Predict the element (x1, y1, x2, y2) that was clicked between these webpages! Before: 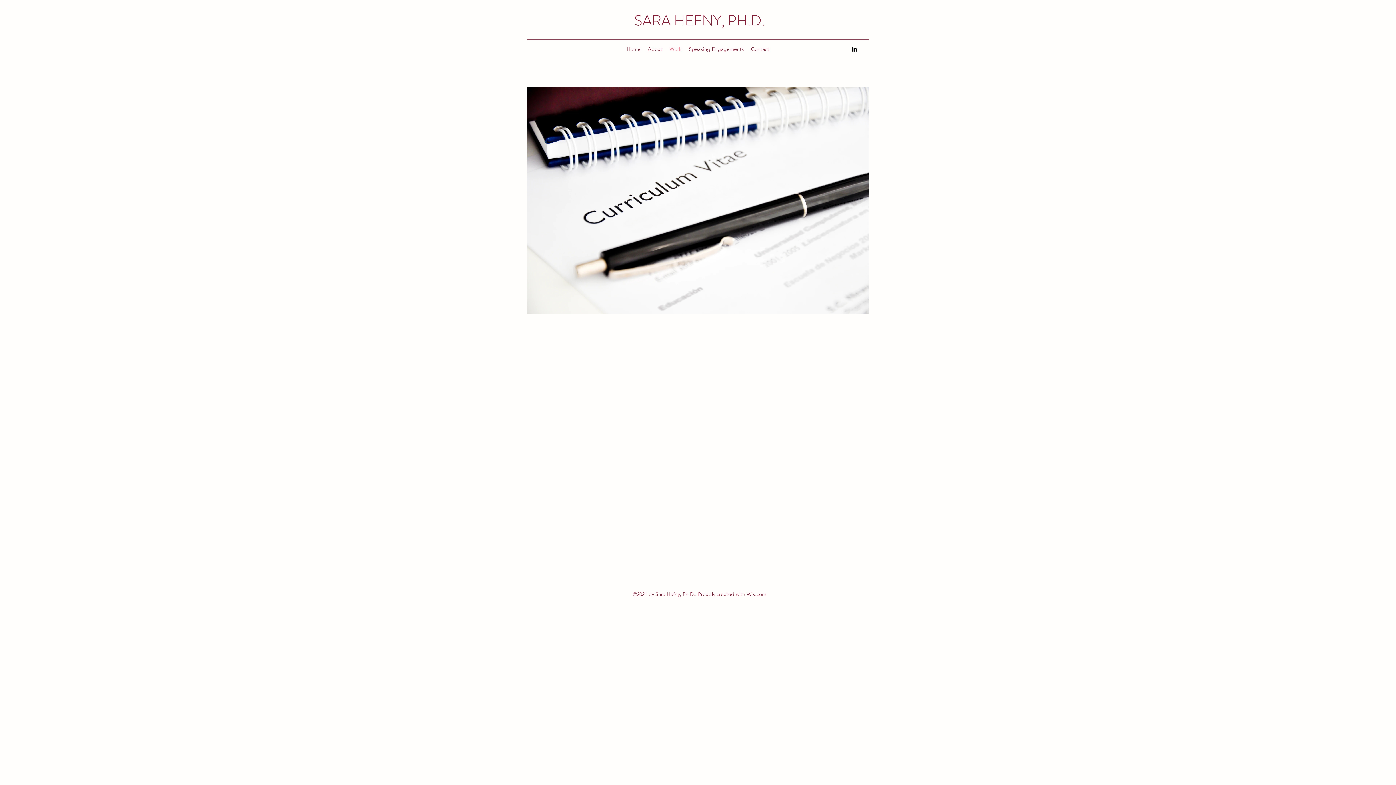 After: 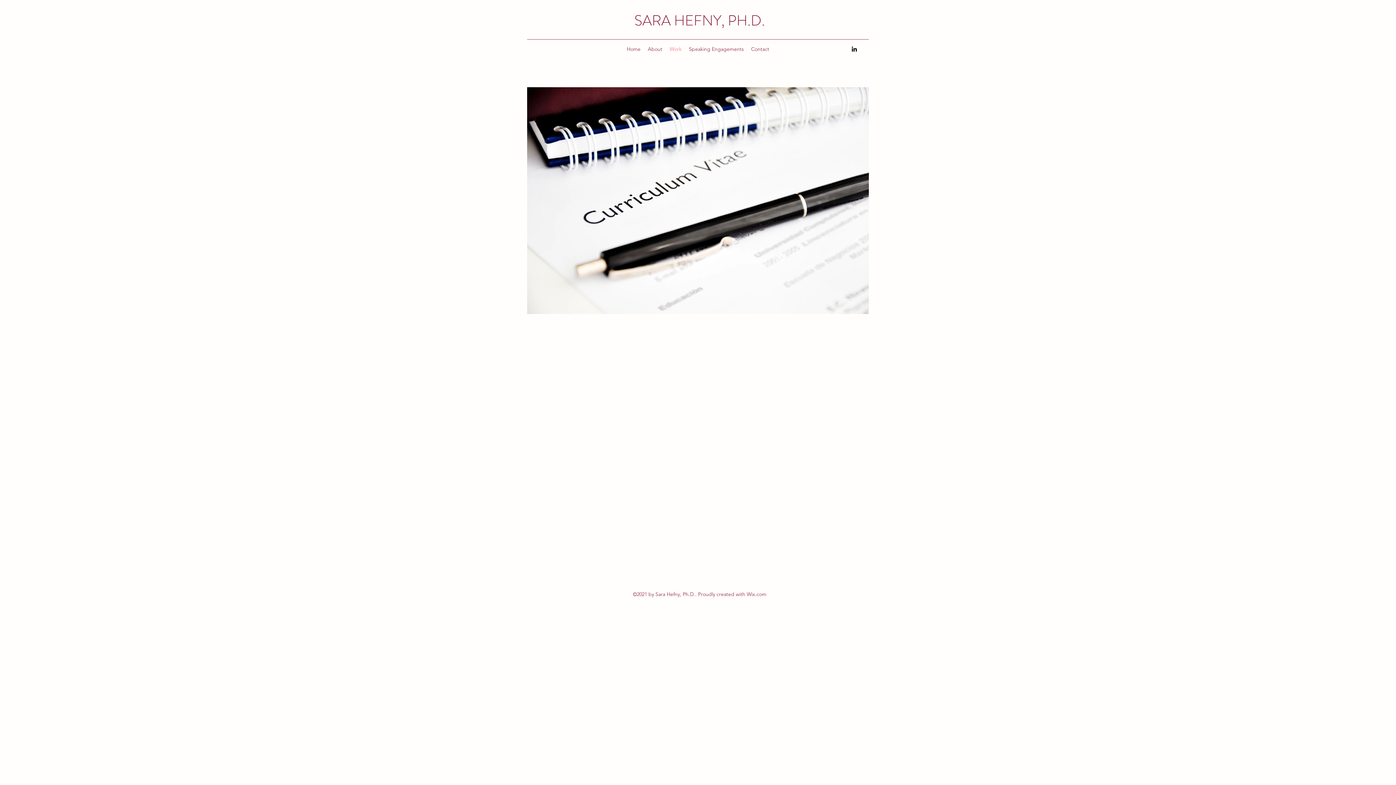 Action: label: Work bbox: (666, 43, 685, 54)